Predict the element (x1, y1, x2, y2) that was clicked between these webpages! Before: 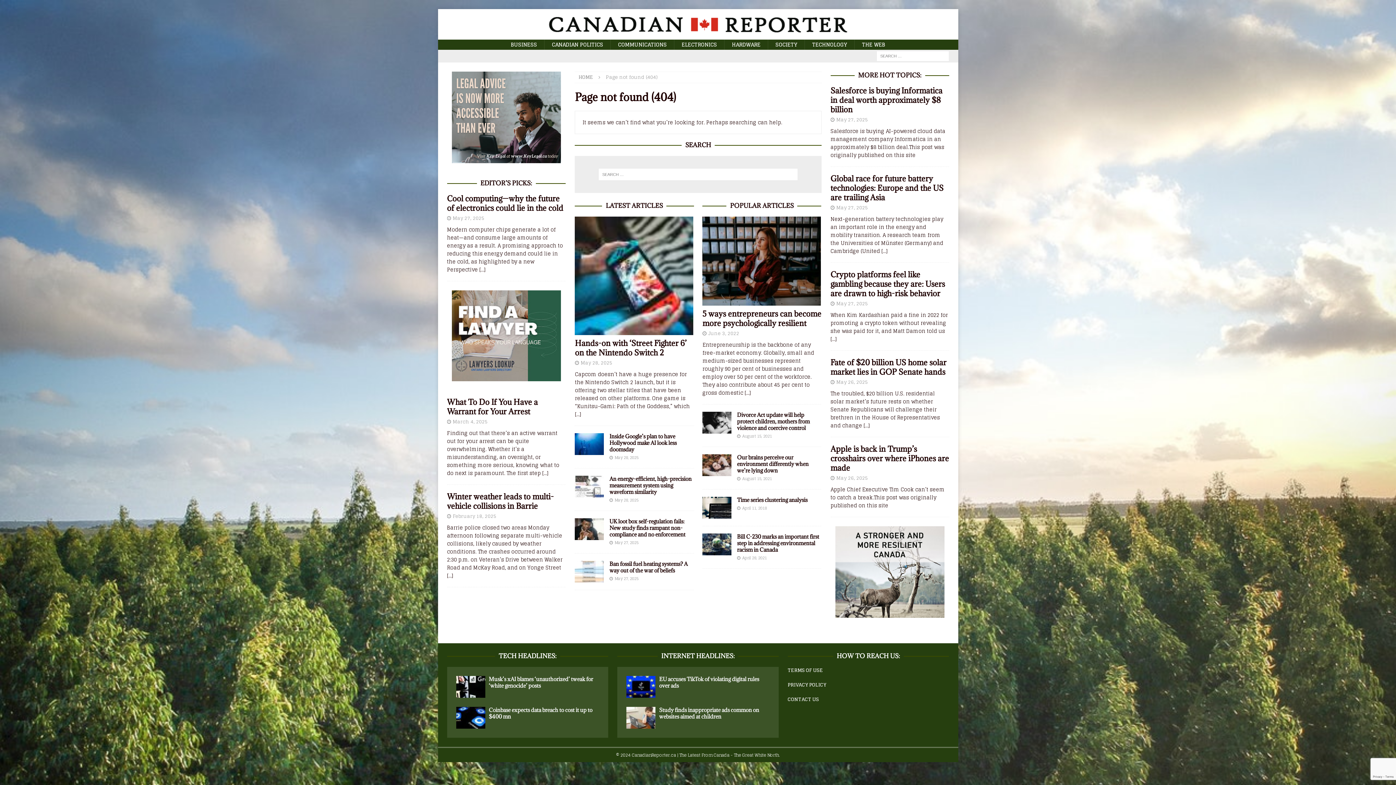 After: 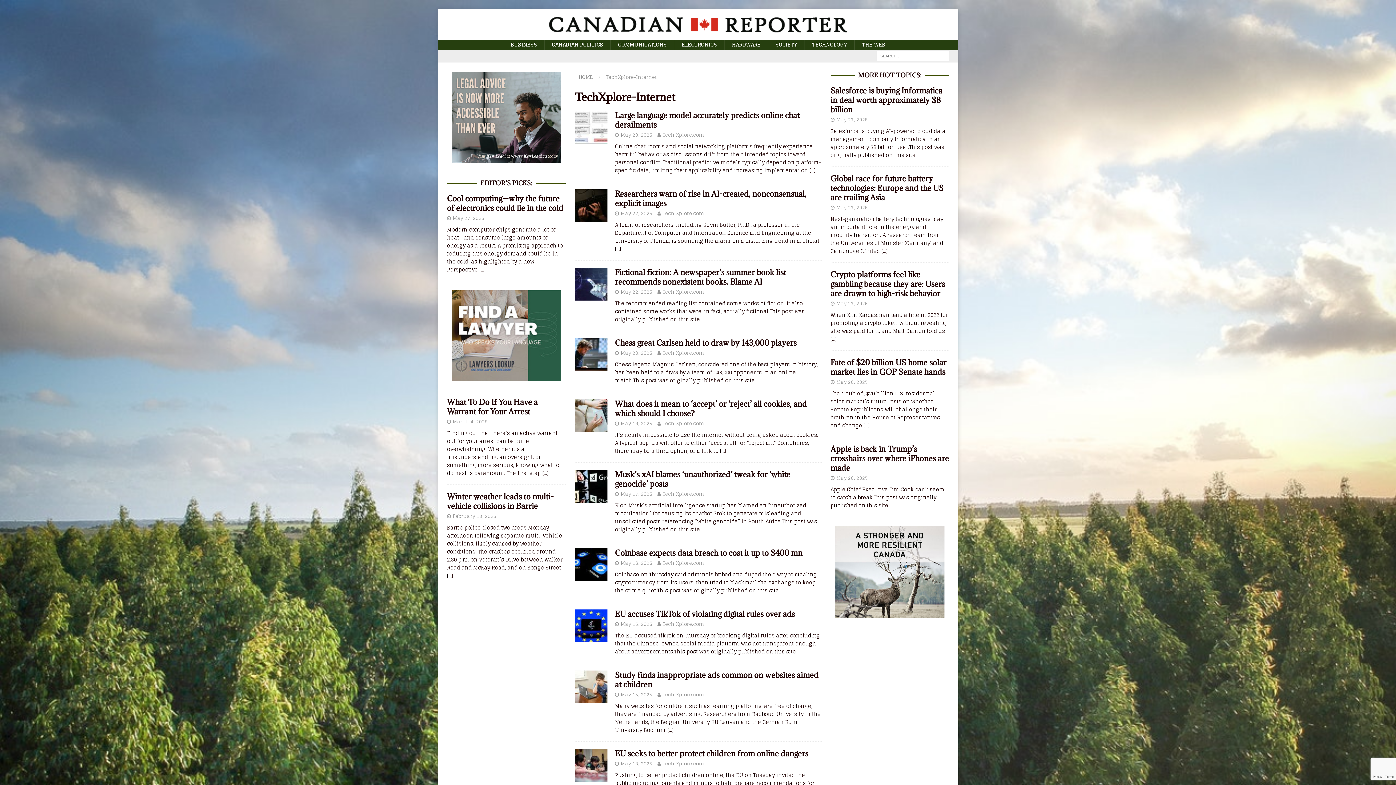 Action: label: TECH HEADLINES: bbox: (498, 652, 556, 660)